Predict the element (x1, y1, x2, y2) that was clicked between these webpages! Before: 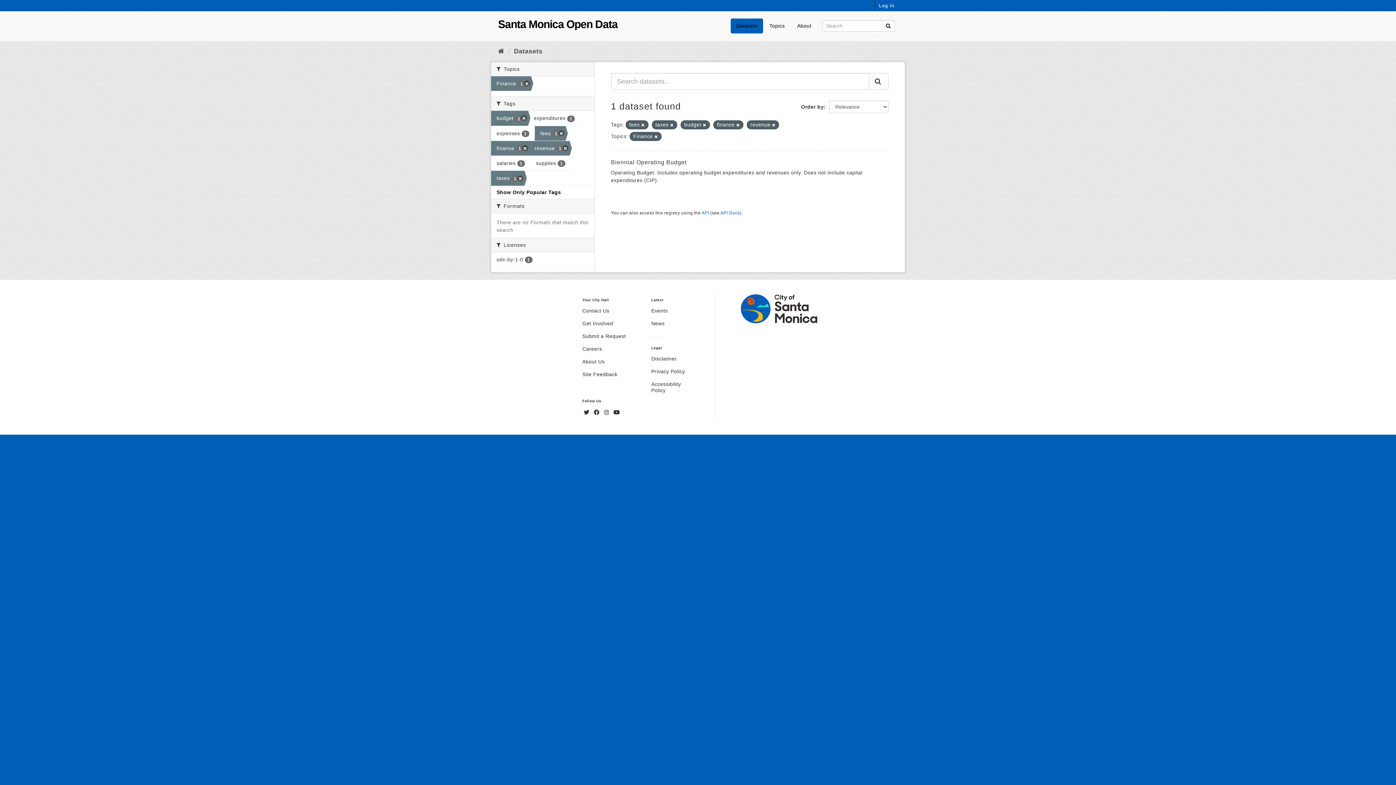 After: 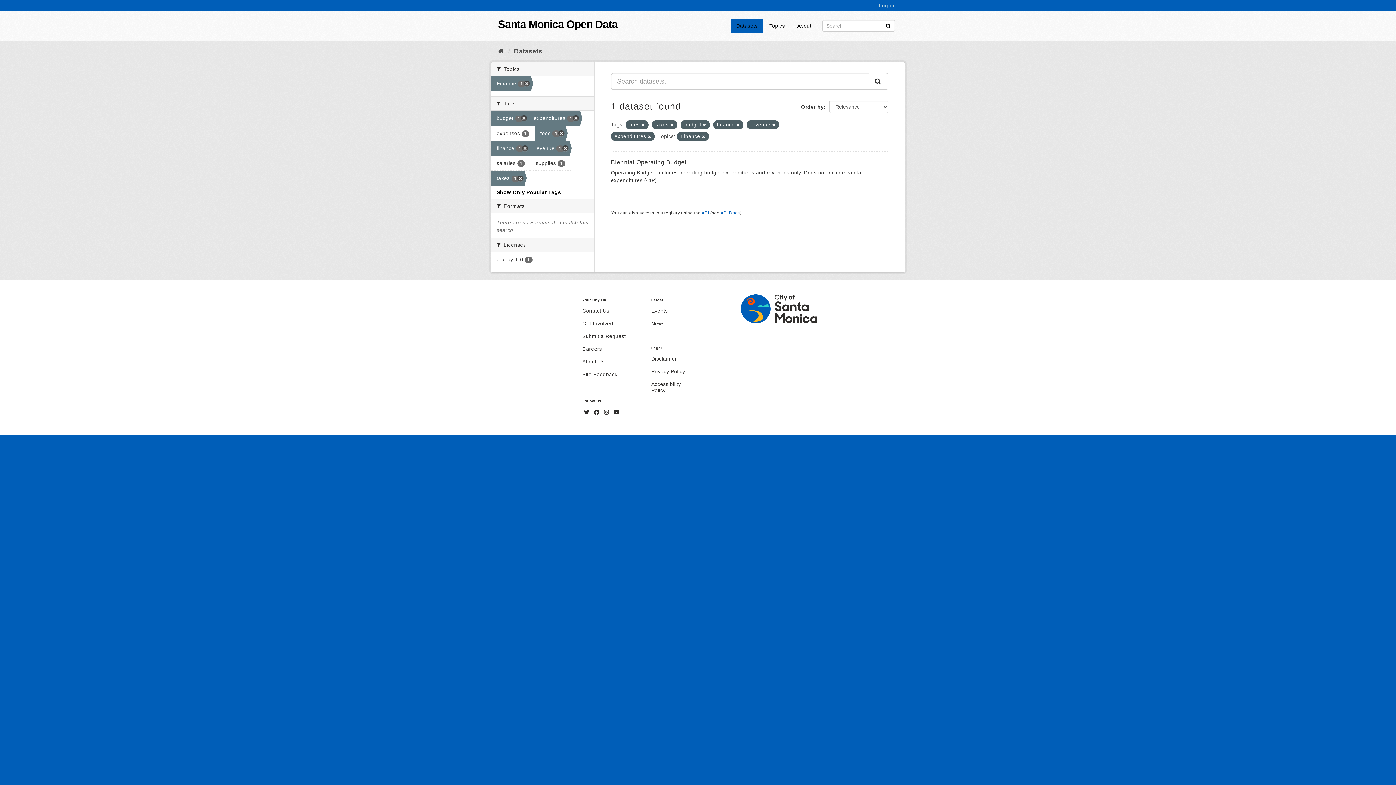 Action: bbox: (528, 111, 580, 125) label: expenditures 1